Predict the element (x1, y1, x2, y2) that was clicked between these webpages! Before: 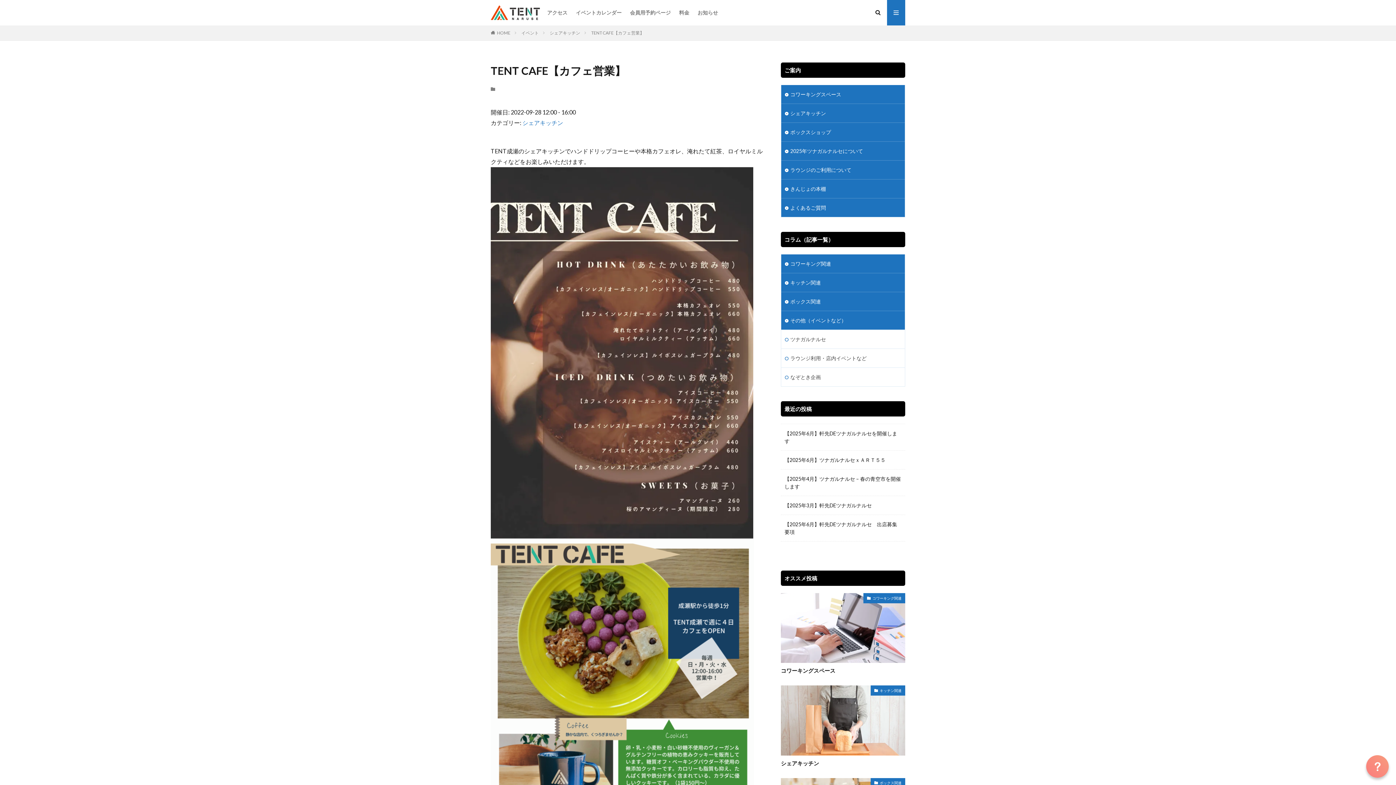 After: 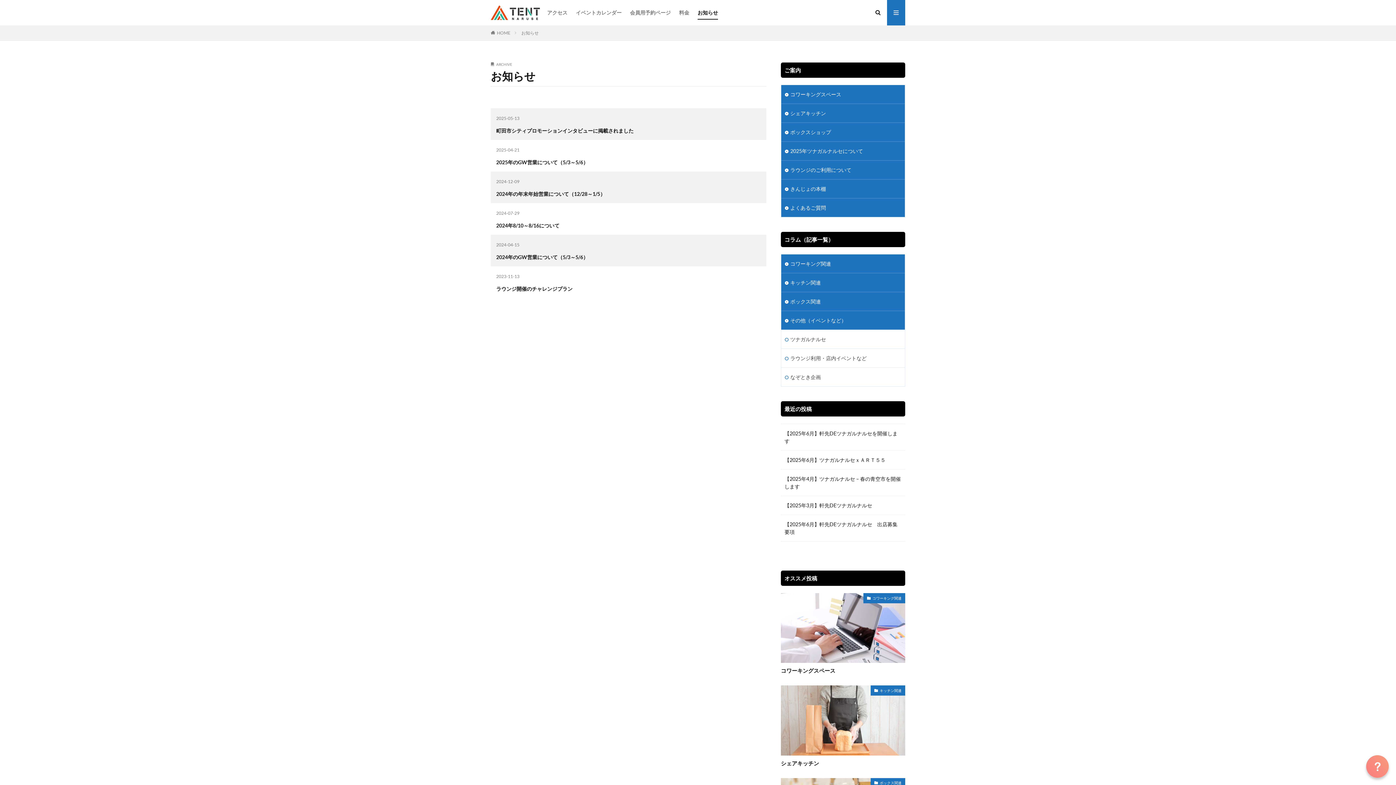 Action: bbox: (697, 6, 718, 18) label: お知らせ